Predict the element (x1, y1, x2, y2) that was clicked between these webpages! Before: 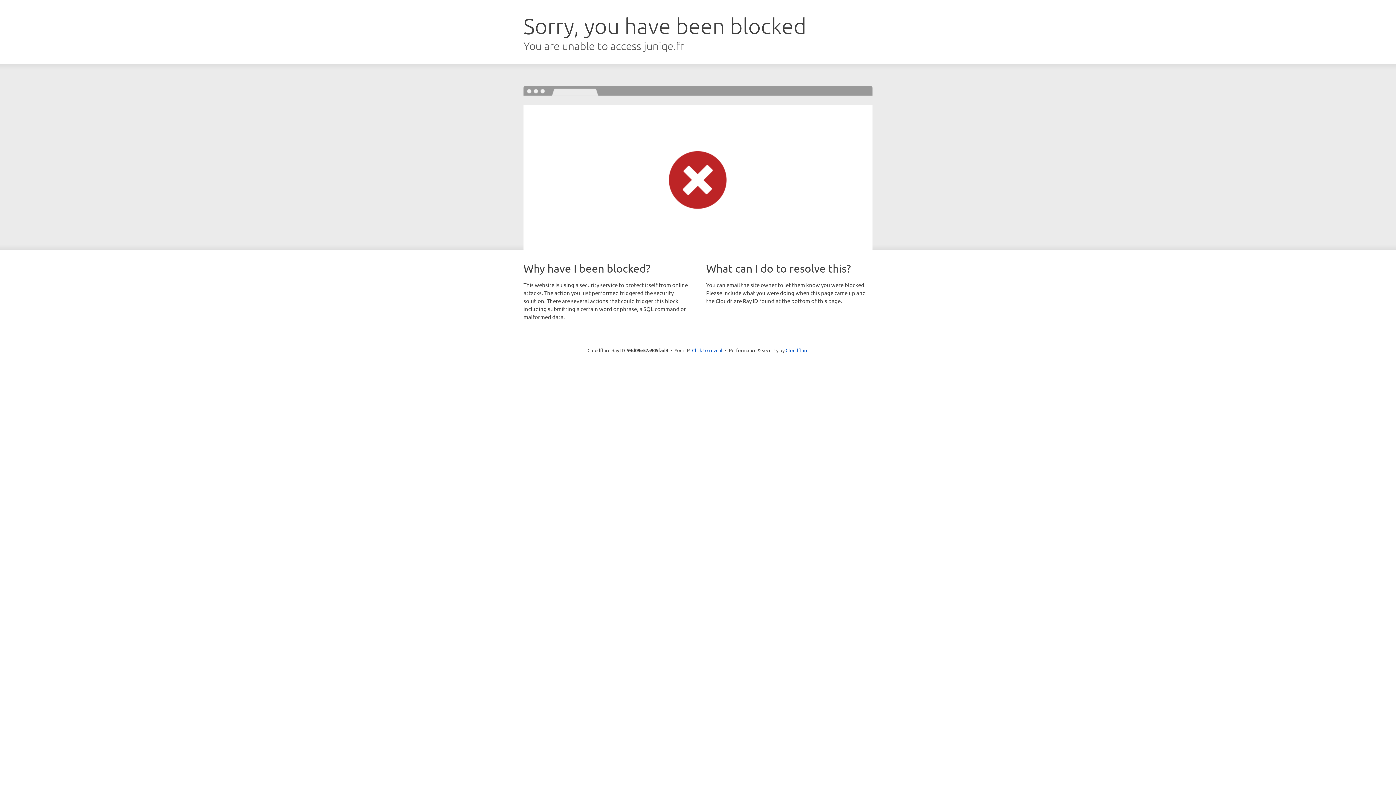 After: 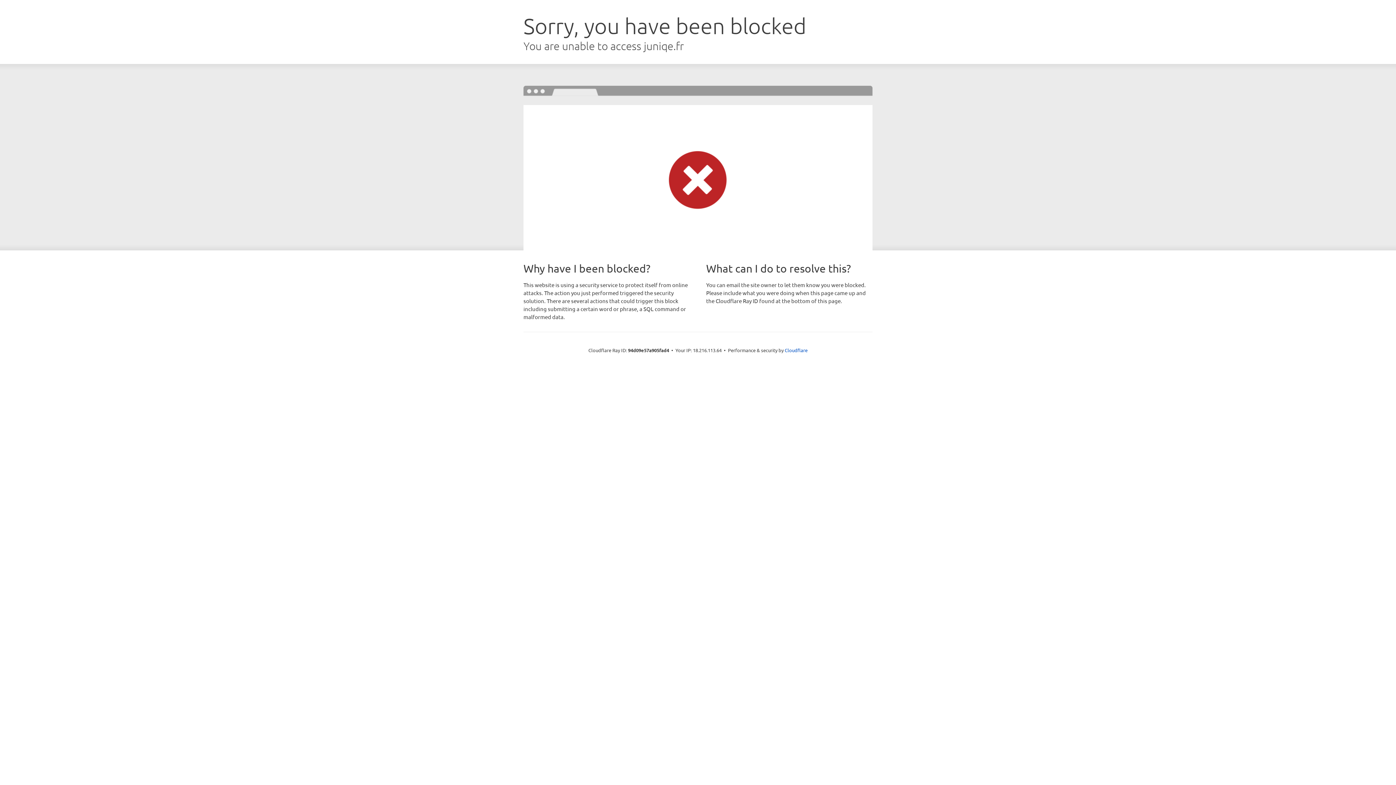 Action: bbox: (692, 346, 722, 353) label: Click to reveal